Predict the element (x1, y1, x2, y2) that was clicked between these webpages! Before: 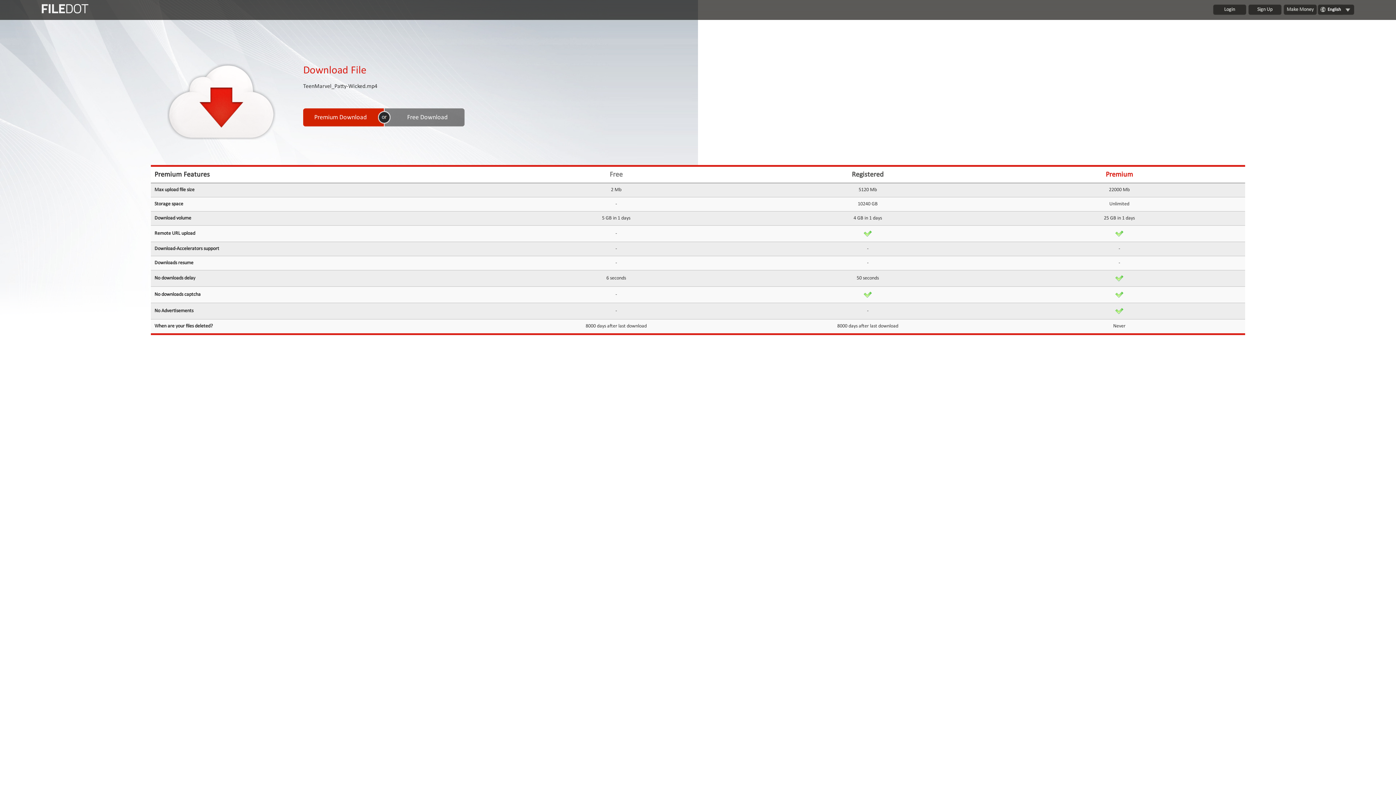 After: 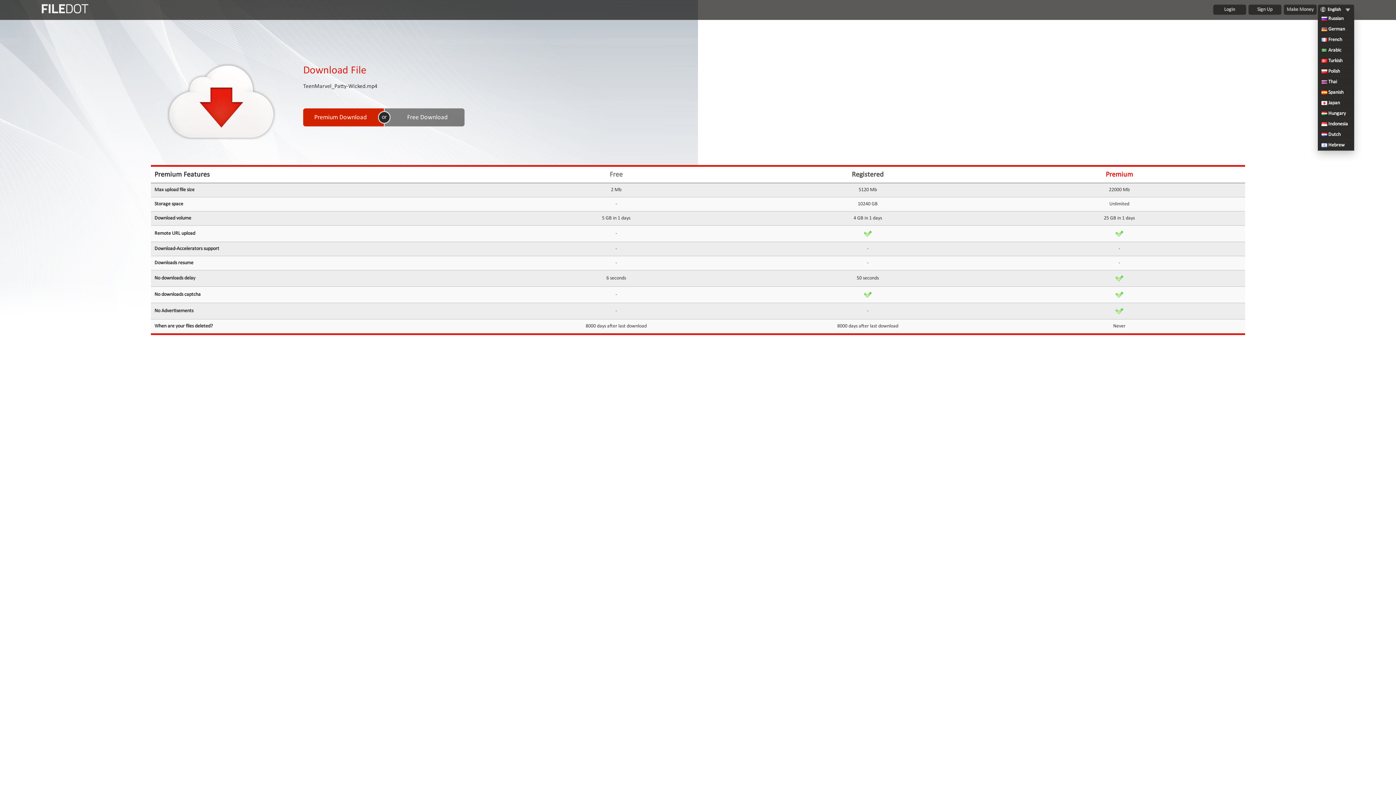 Action: label: English bbox: (1318, 4, 1351, 14)